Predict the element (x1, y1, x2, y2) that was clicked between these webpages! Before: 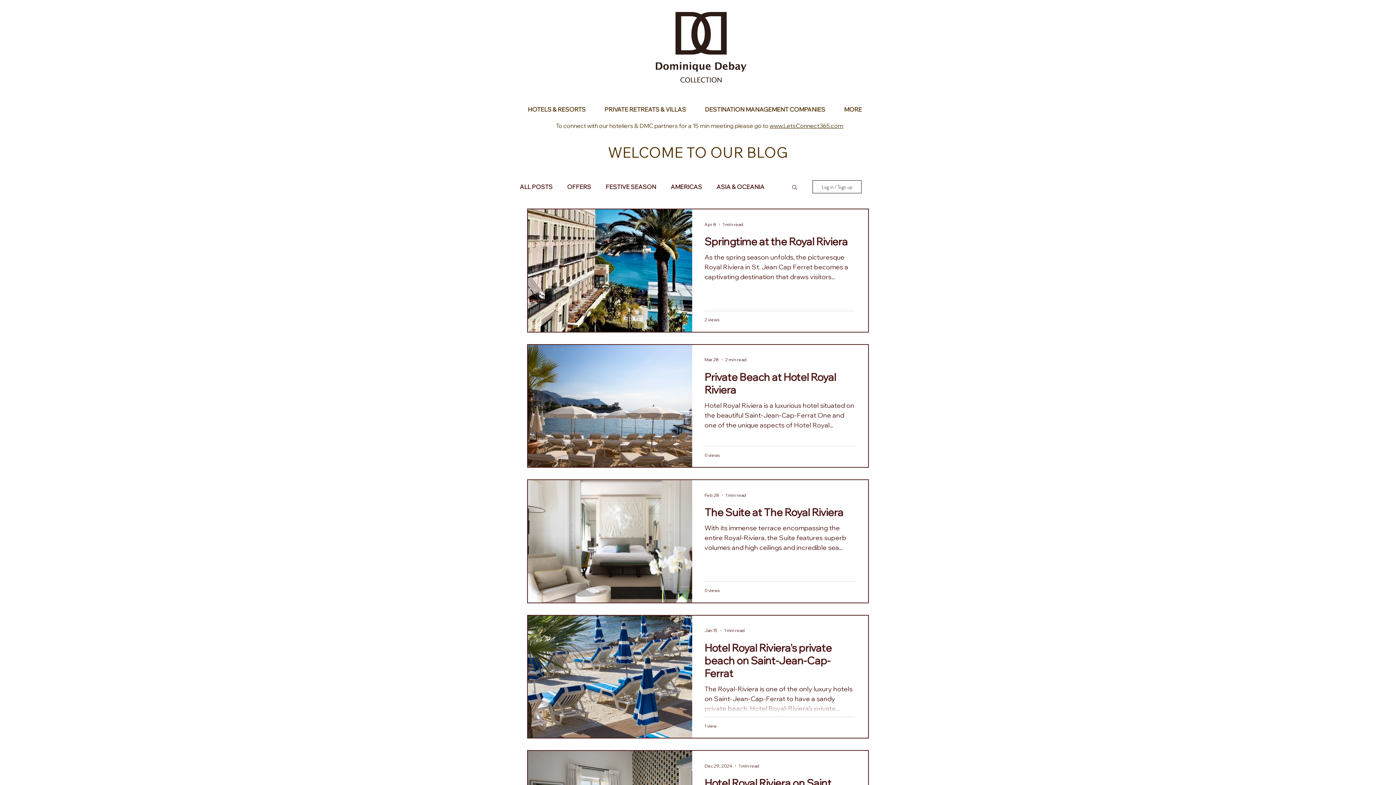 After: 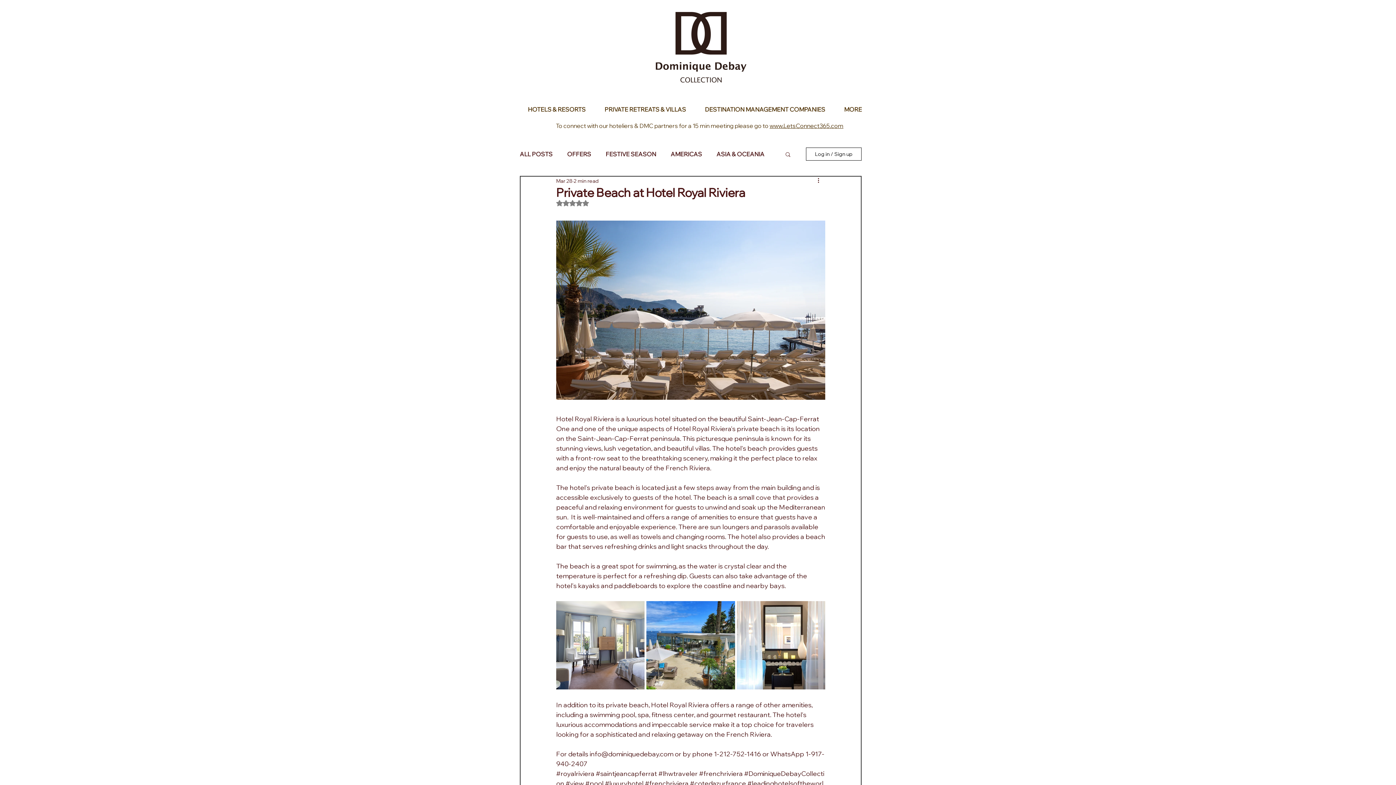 Action: label: Private Beach at Hotel Royal Riviera bbox: (704, 370, 855, 400)